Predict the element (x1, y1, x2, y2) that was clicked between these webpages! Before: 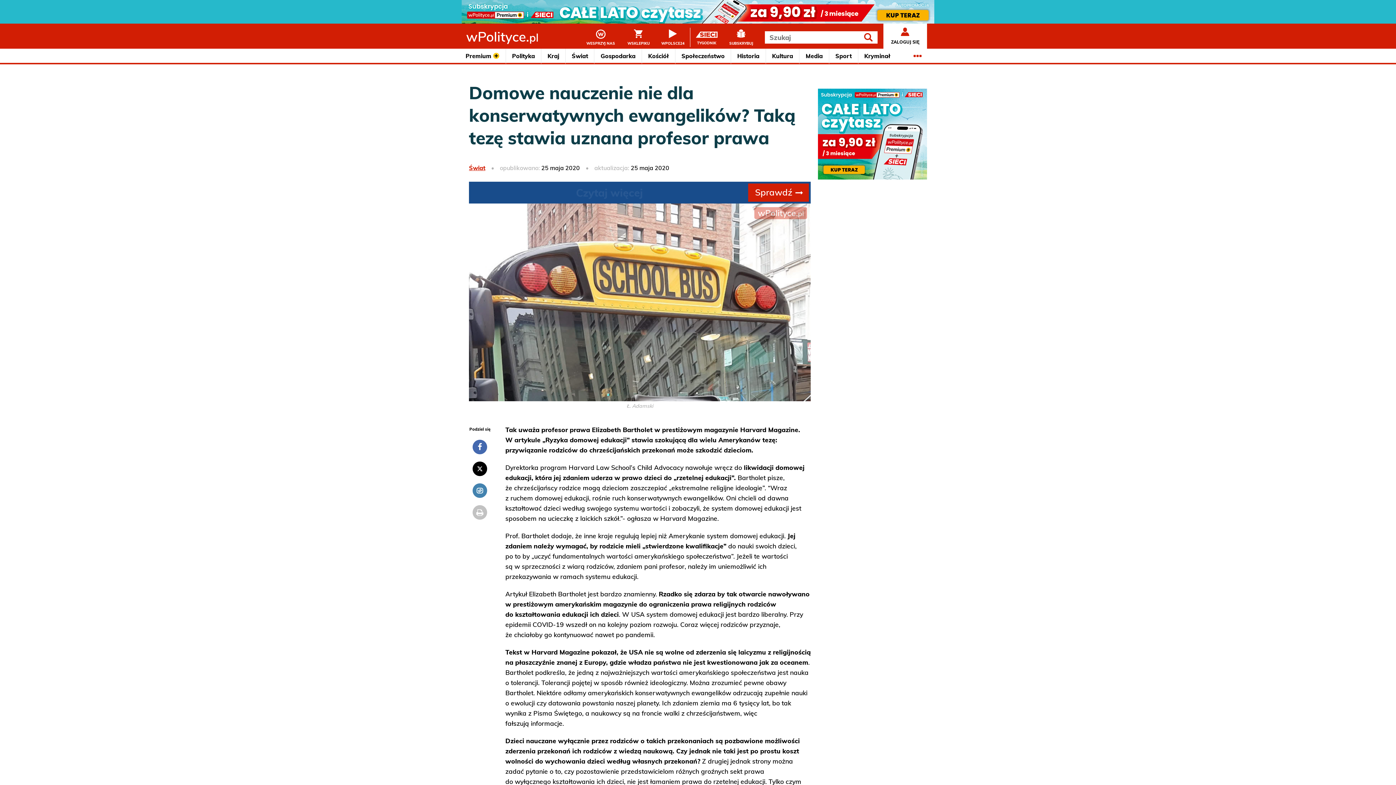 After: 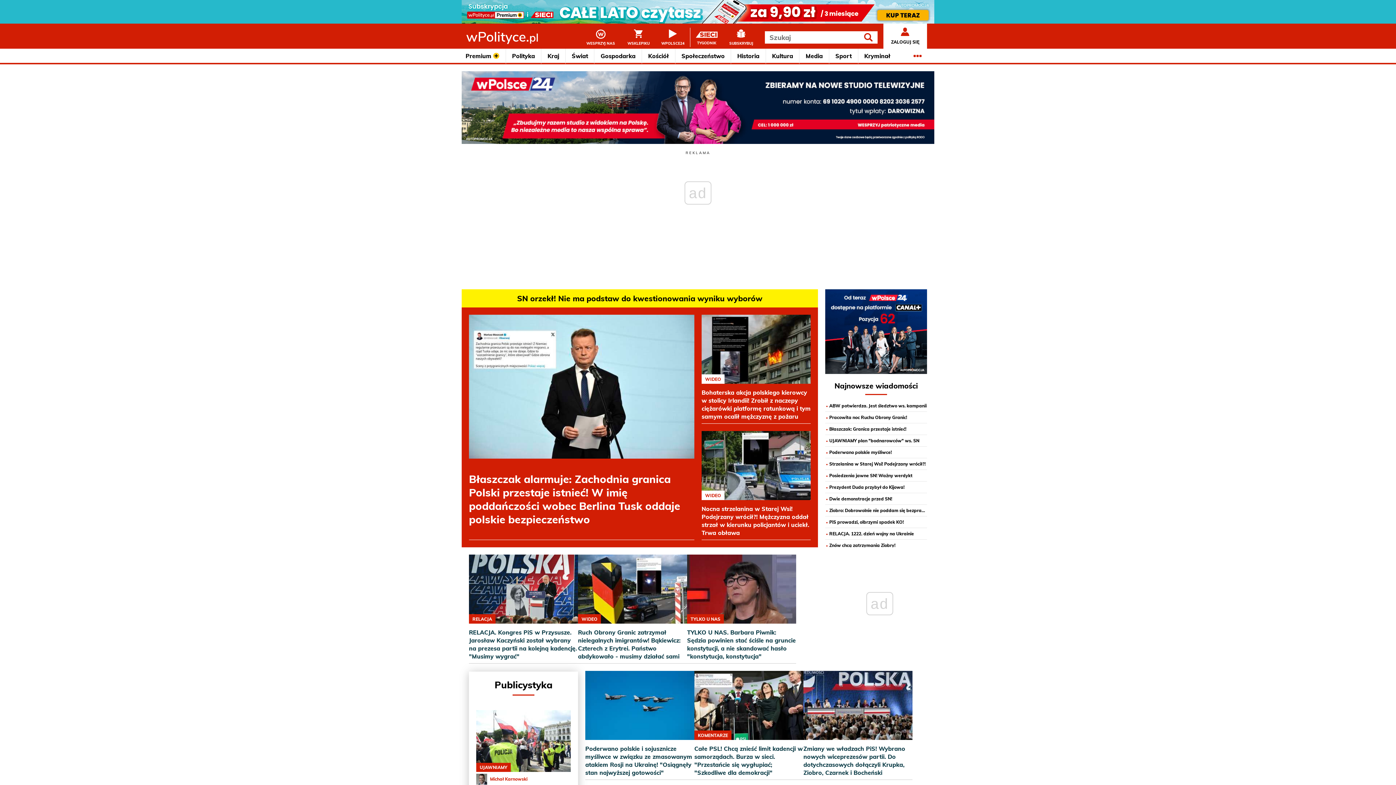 Action: bbox: (466, 23, 538, 51)